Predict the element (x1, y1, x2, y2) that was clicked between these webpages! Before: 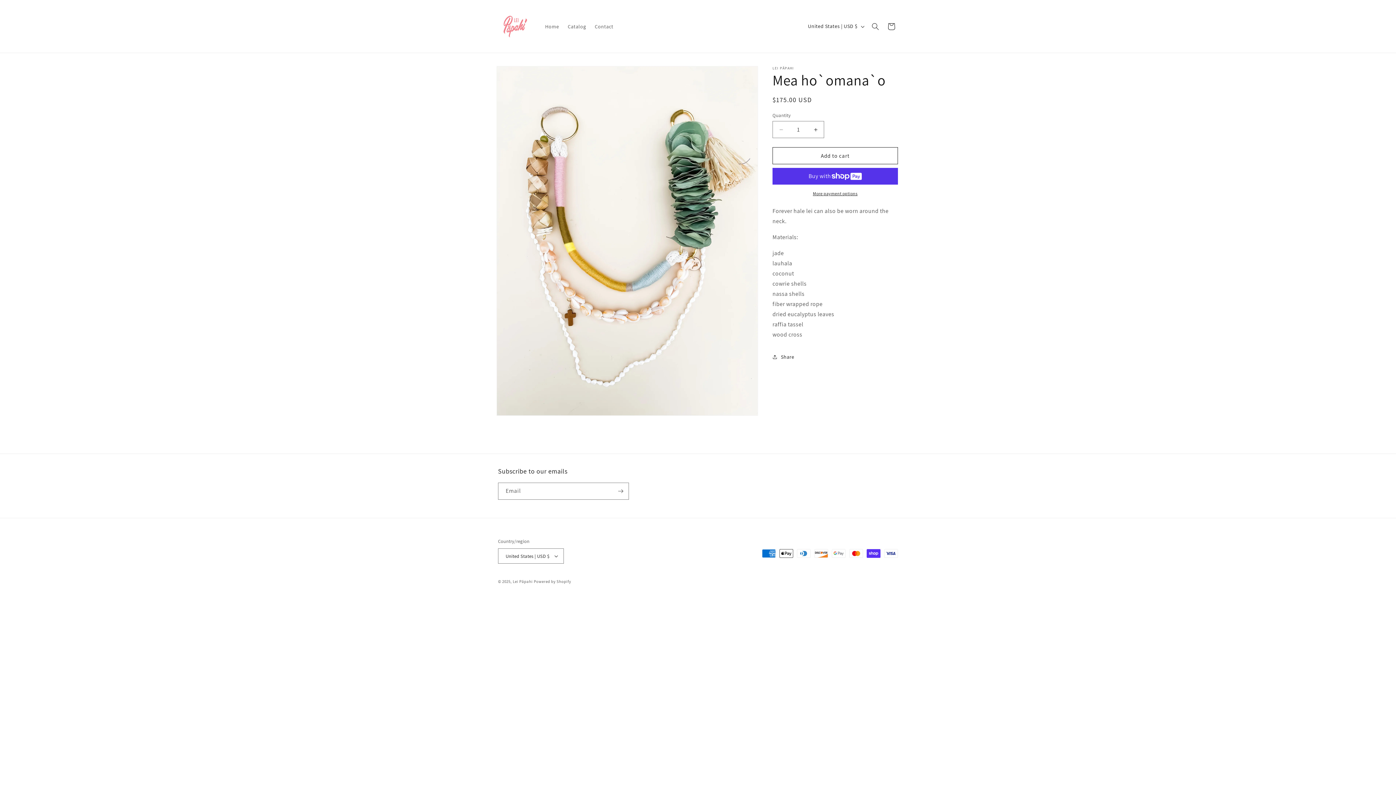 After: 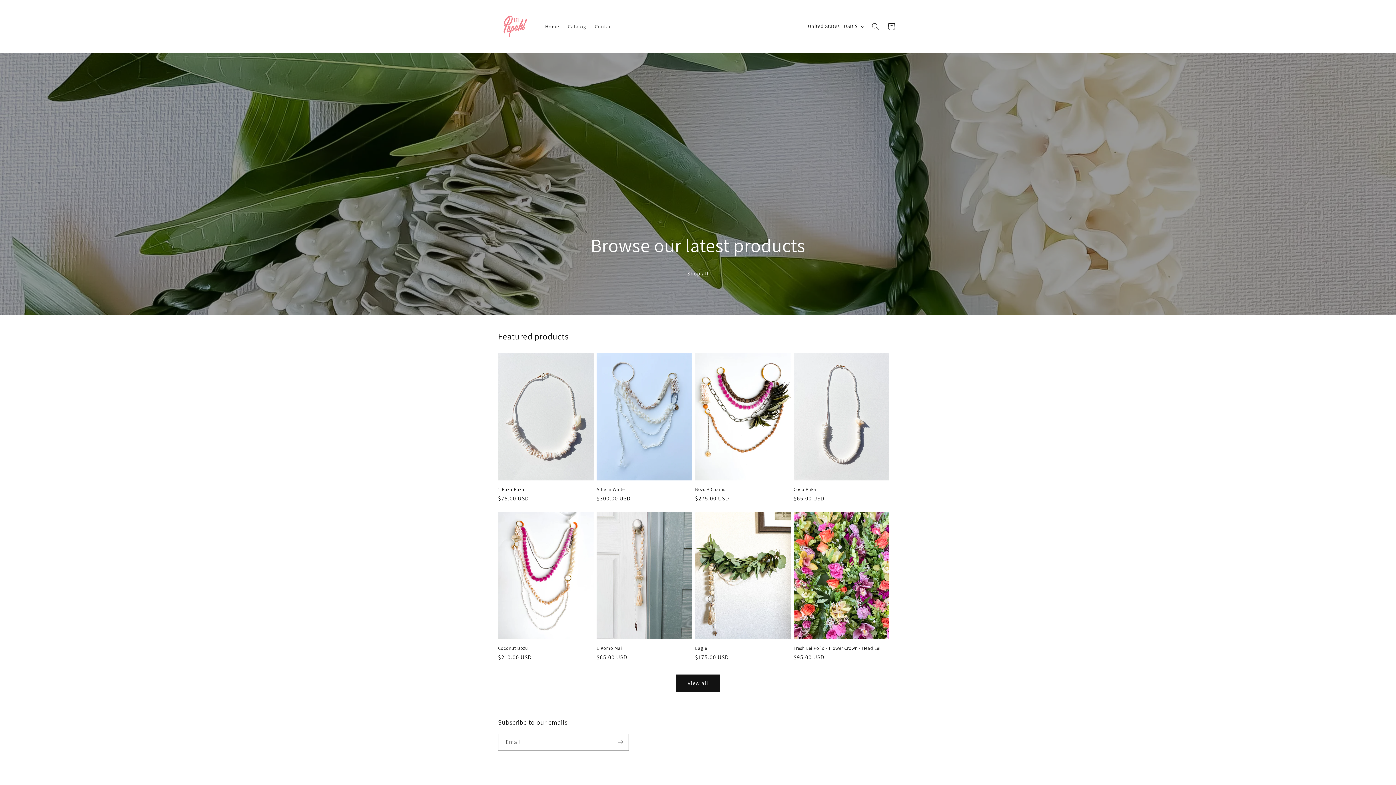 Action: bbox: (512, 579, 532, 584) label: Lei Pāpahi